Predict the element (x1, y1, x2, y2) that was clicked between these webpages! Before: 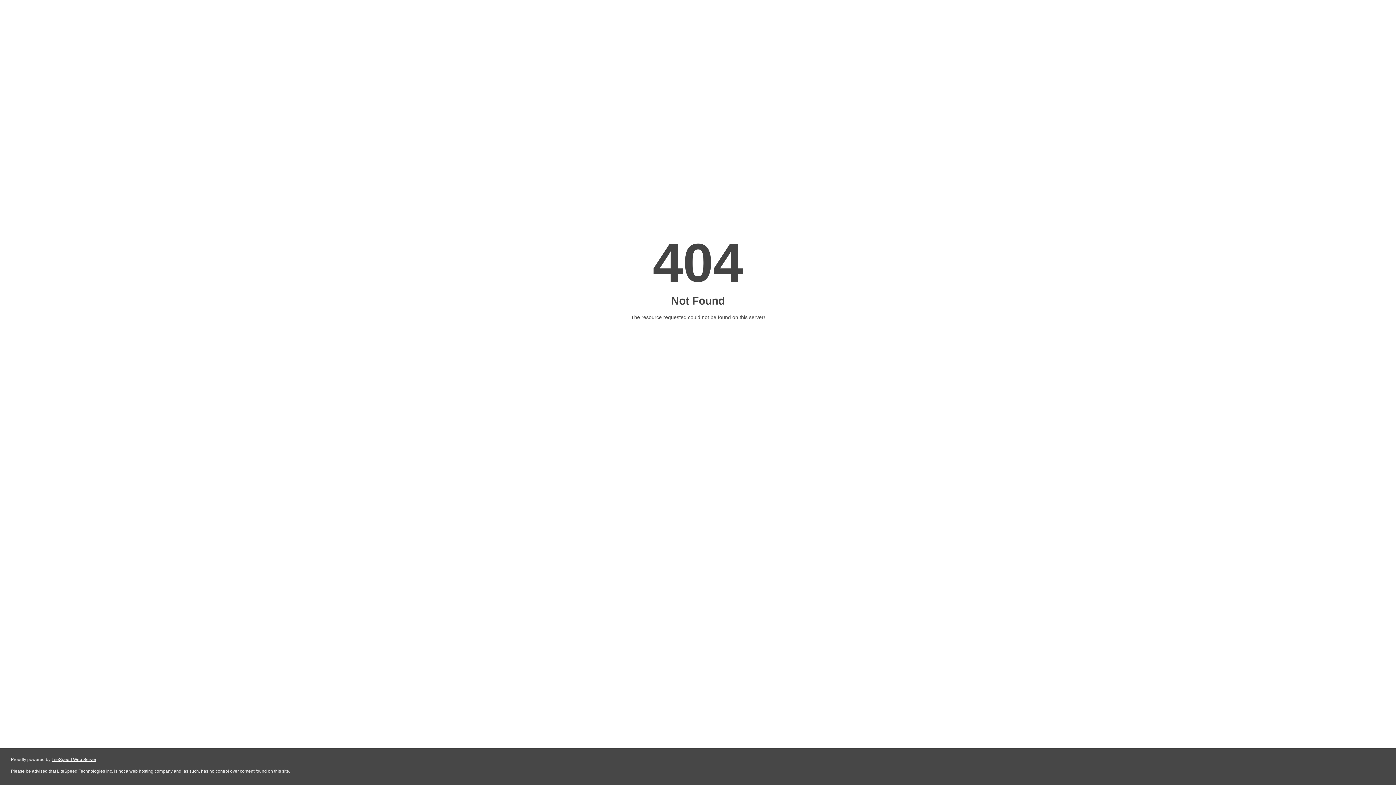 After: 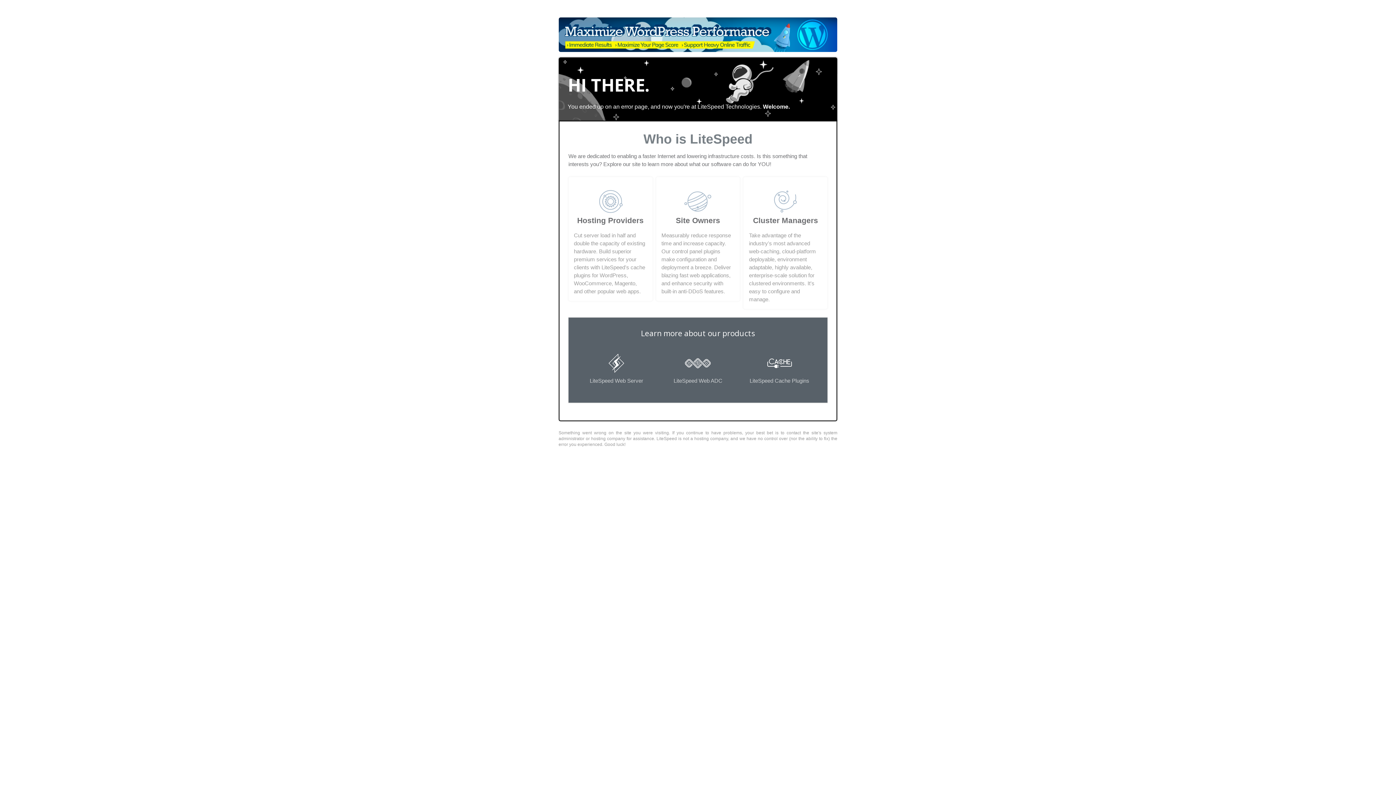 Action: bbox: (51, 757, 96, 762) label: LiteSpeed Web Server